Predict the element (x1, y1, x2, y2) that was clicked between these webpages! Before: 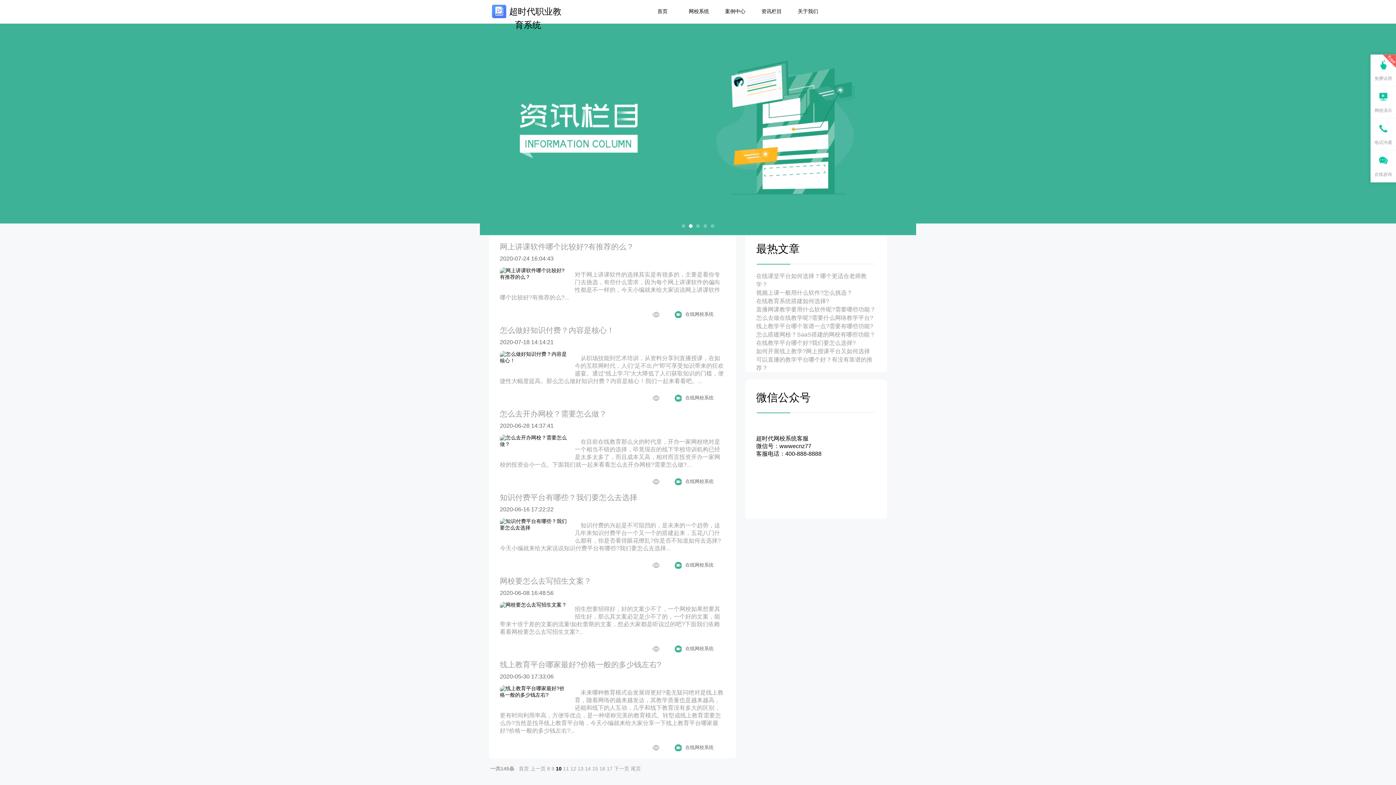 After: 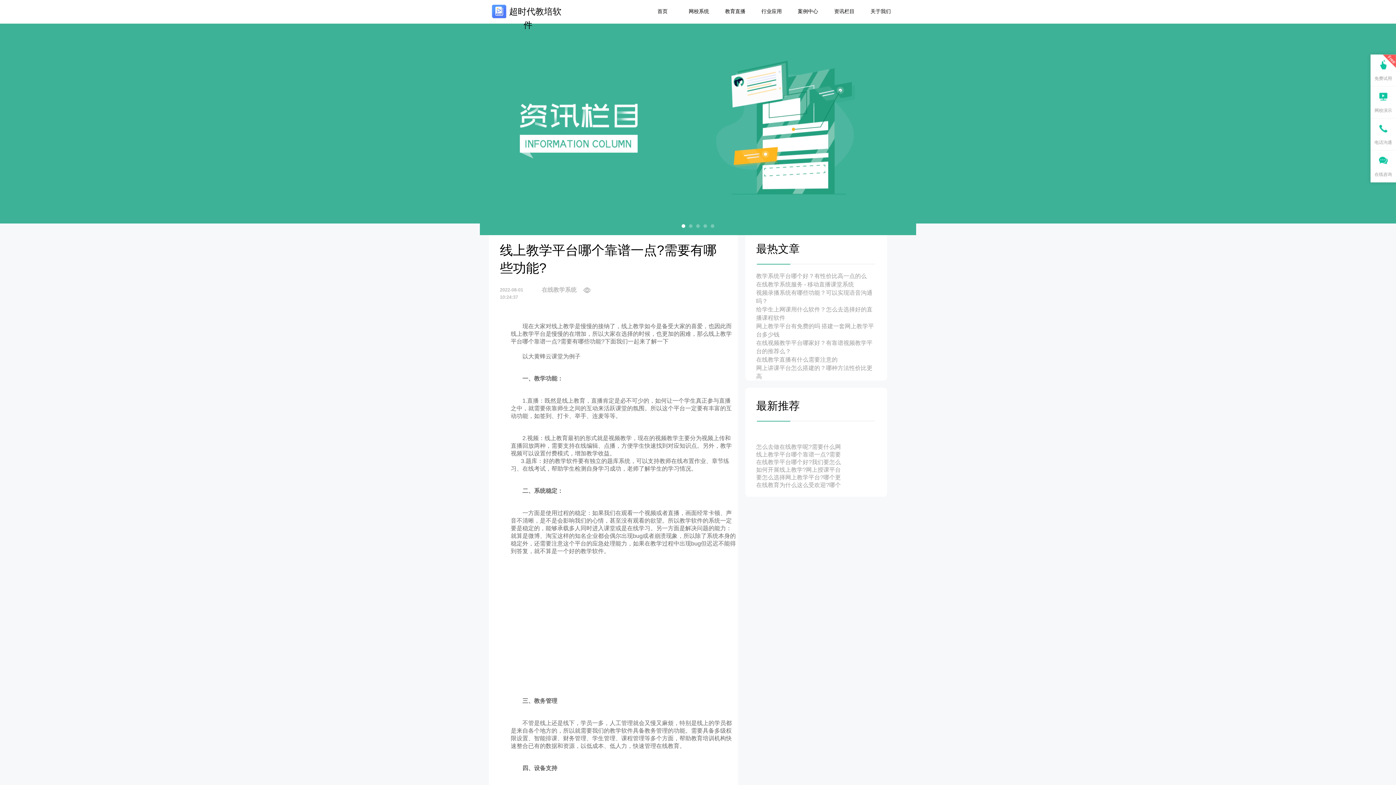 Action: bbox: (756, 323, 873, 329) label: 线上教学平台哪个靠谱一点?需要有哪些功能?